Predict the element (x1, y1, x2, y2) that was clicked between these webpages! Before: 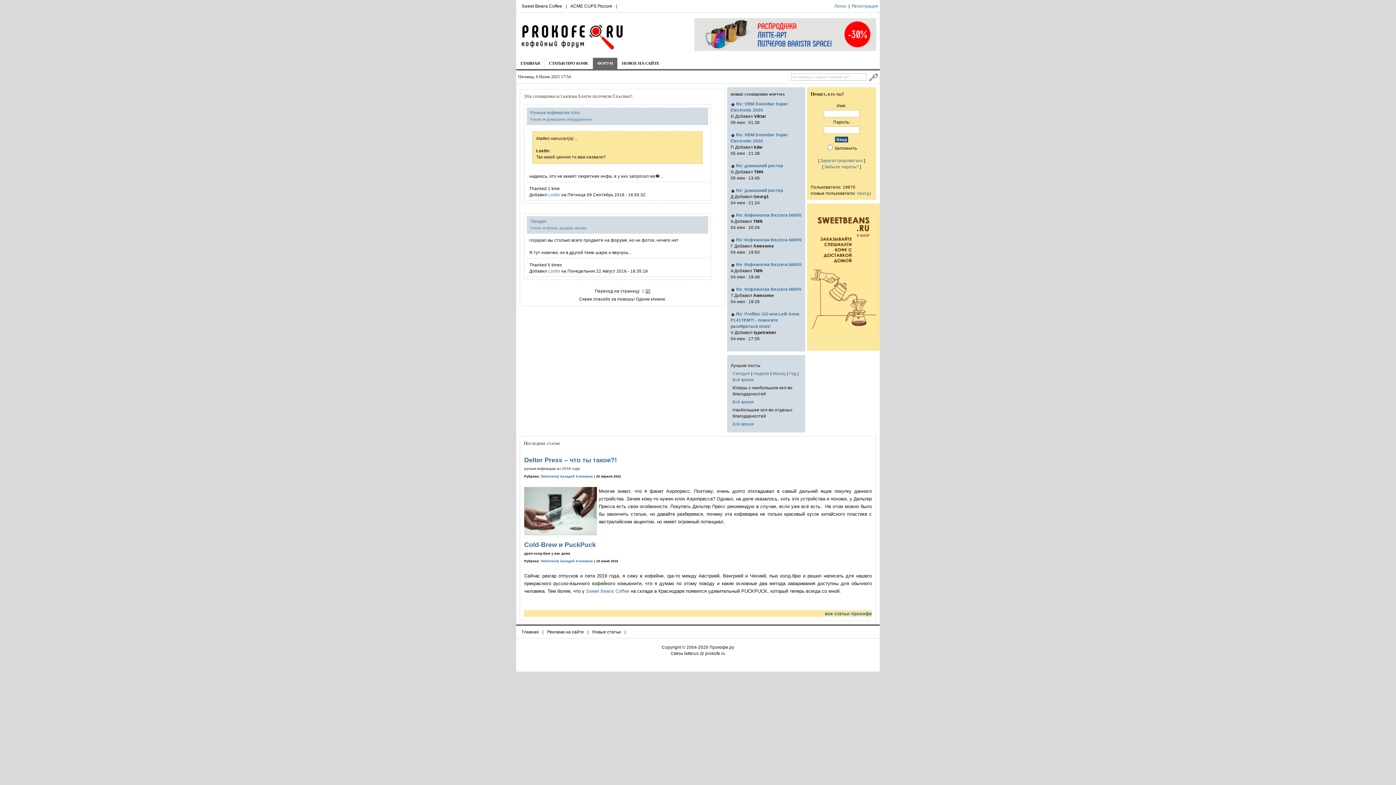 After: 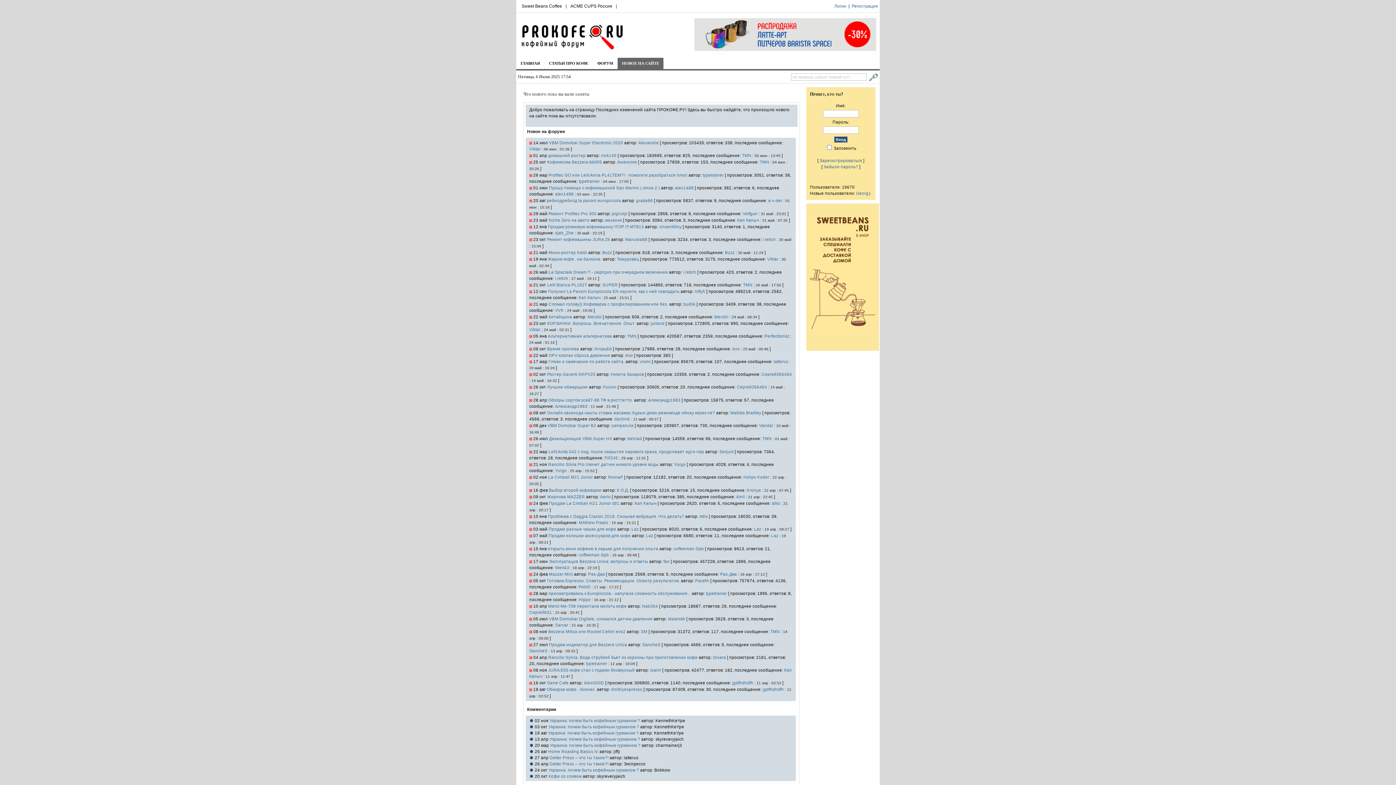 Action: label: НОВОЕ НА САЙТЕ bbox: (617, 57, 663, 69)